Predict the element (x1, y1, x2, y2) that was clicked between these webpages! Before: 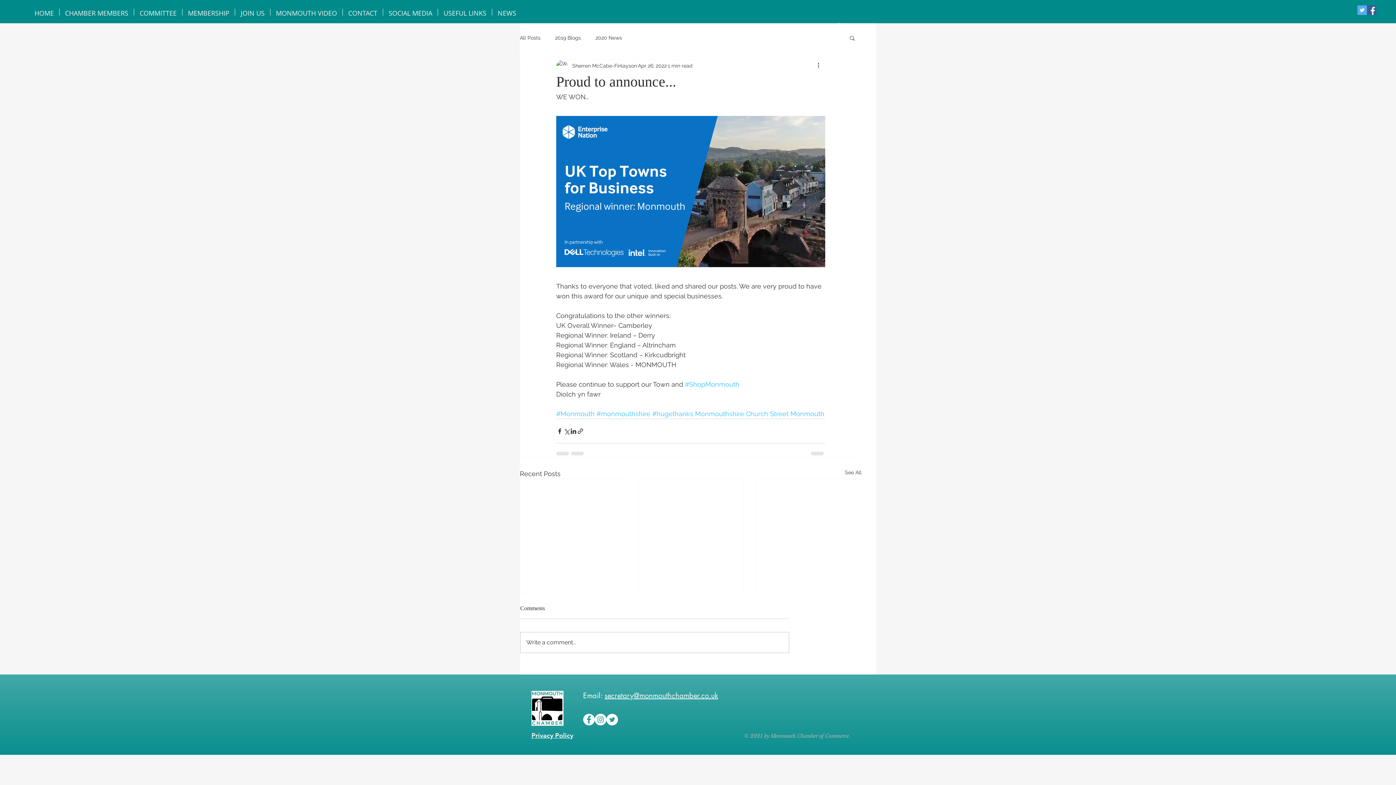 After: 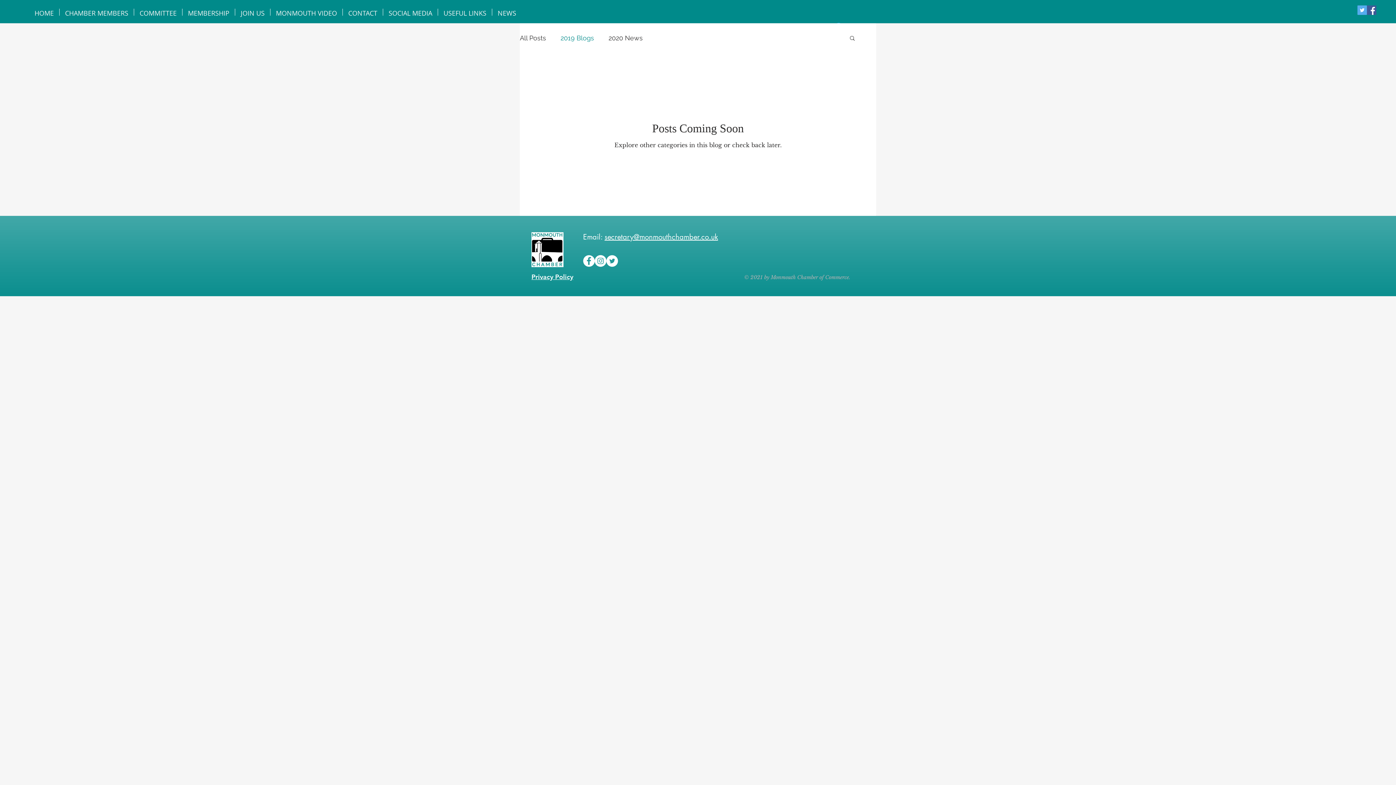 Action: label: 2019 Blogs bbox: (555, 34, 581, 41)